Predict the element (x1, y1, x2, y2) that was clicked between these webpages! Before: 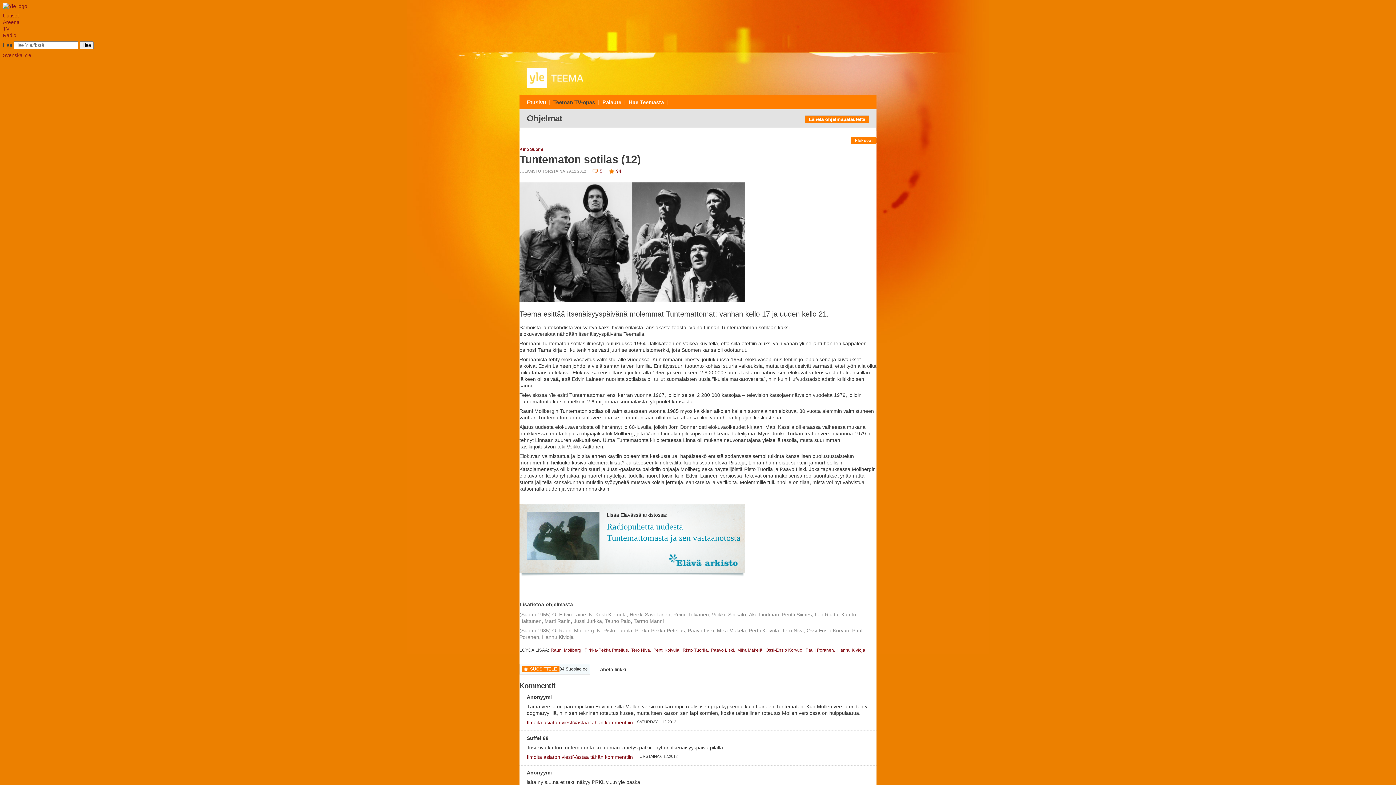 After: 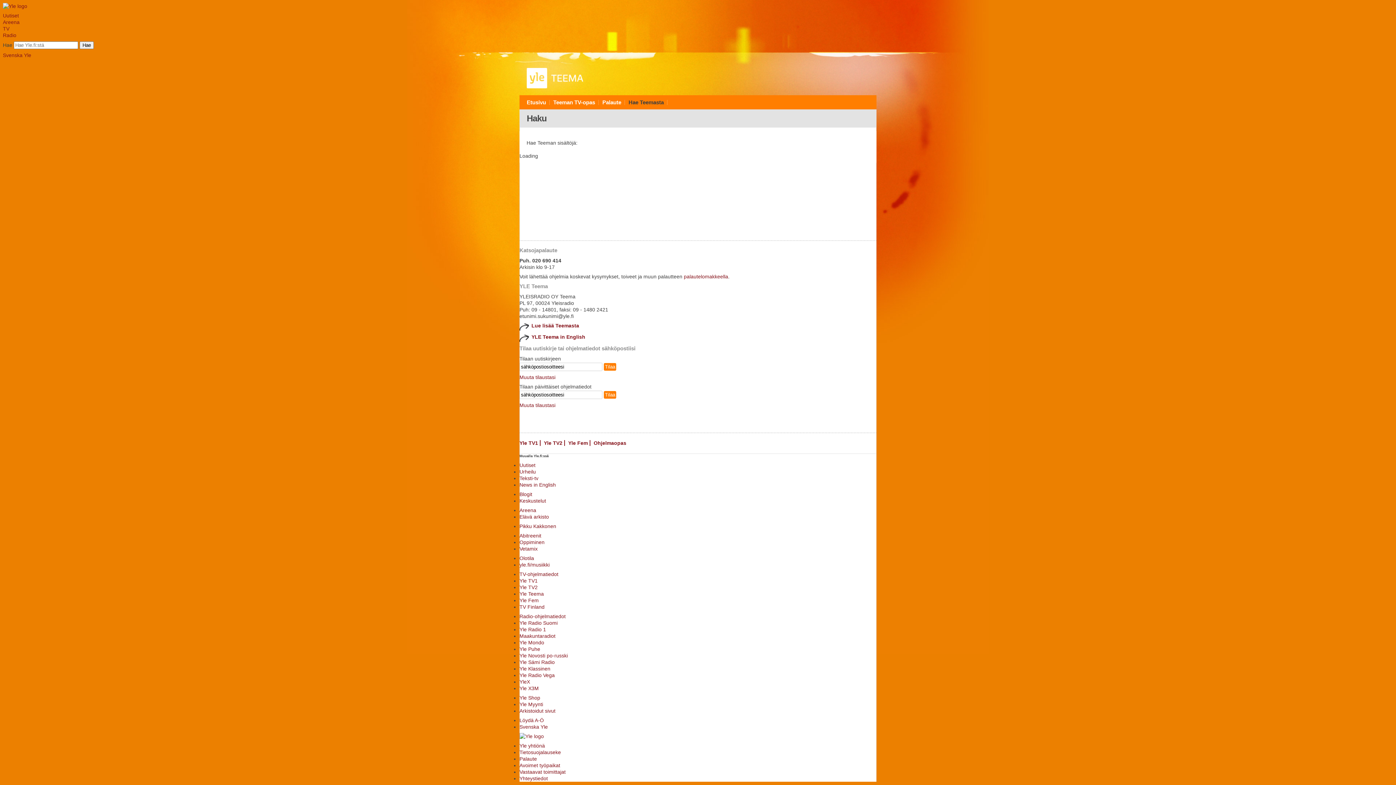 Action: label: Hae Teemasta bbox: (625, 95, 667, 109)